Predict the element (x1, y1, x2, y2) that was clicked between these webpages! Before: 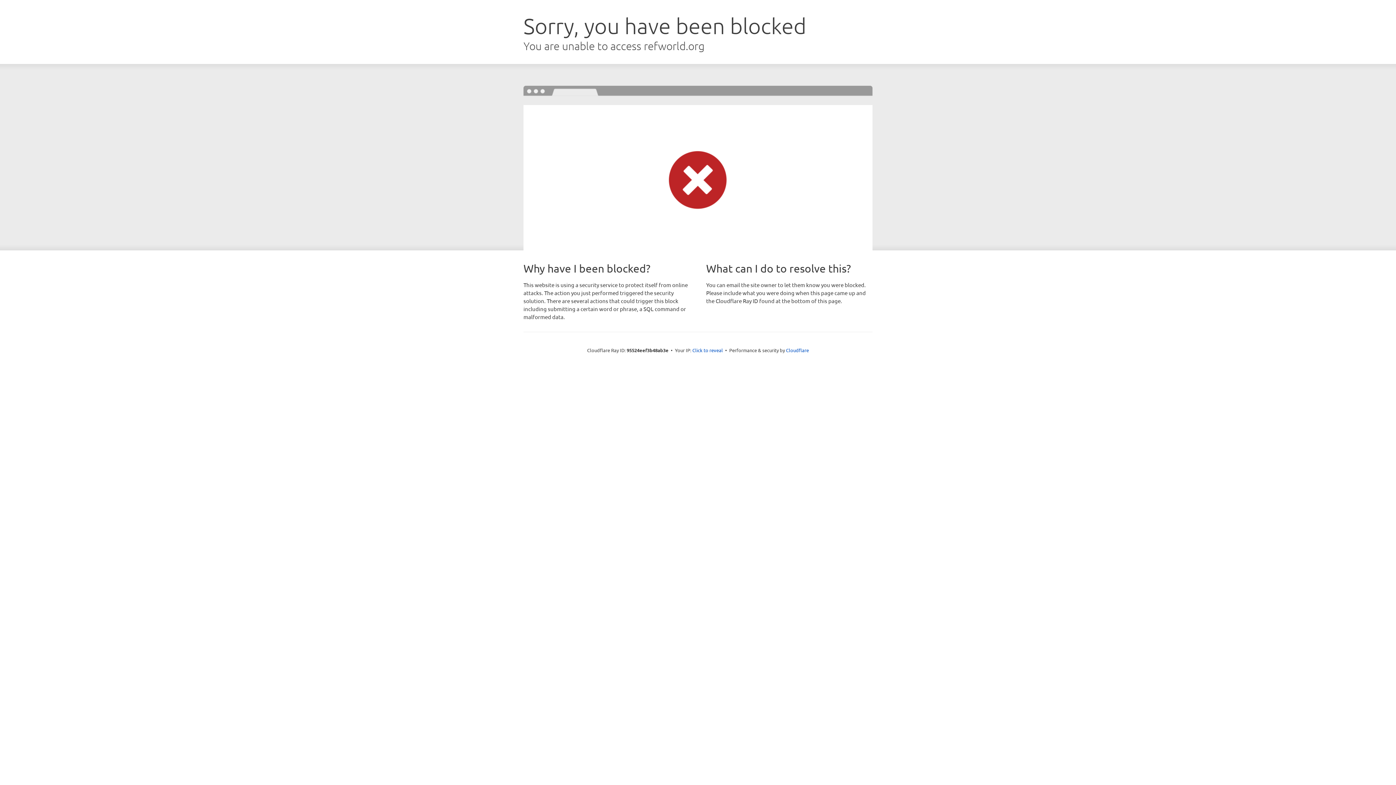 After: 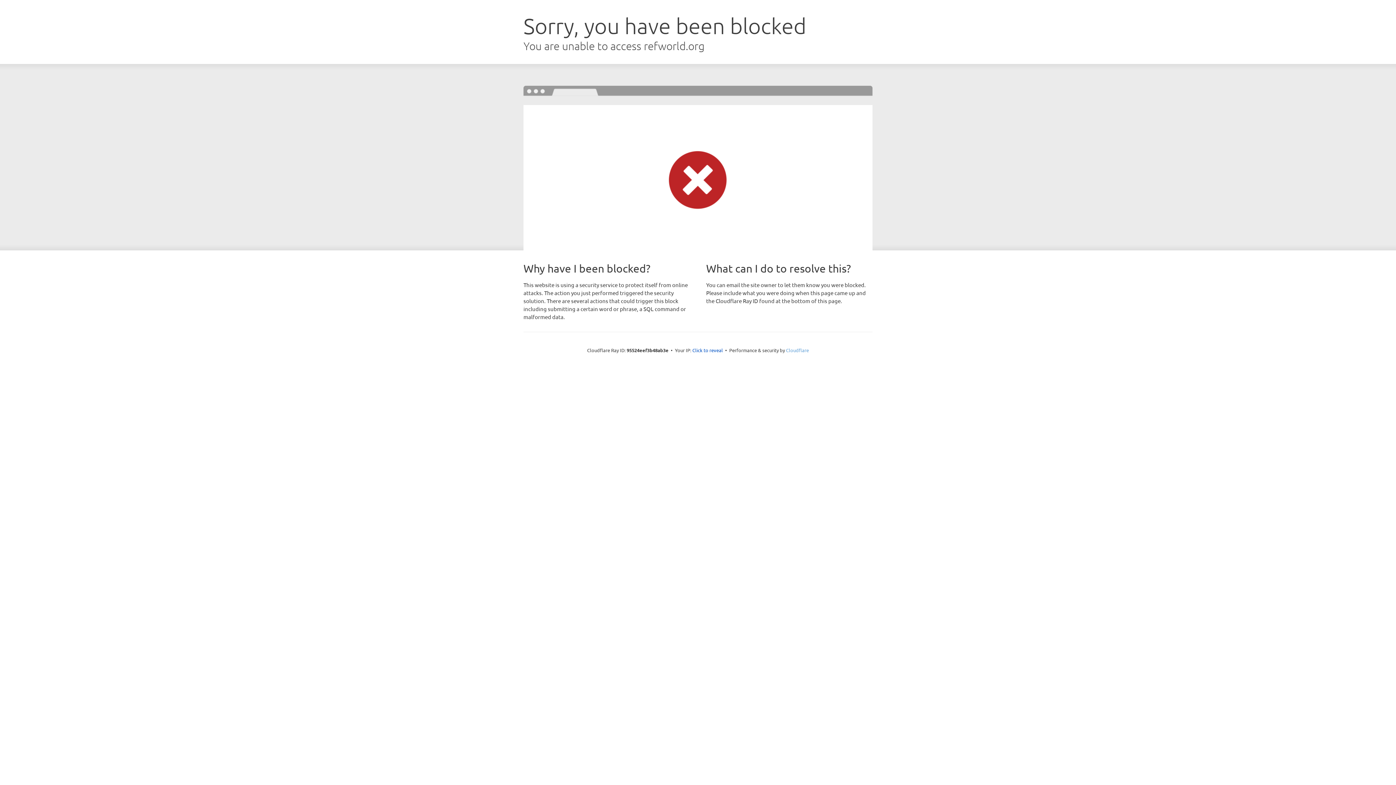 Action: label: Cloudflare bbox: (786, 347, 809, 353)